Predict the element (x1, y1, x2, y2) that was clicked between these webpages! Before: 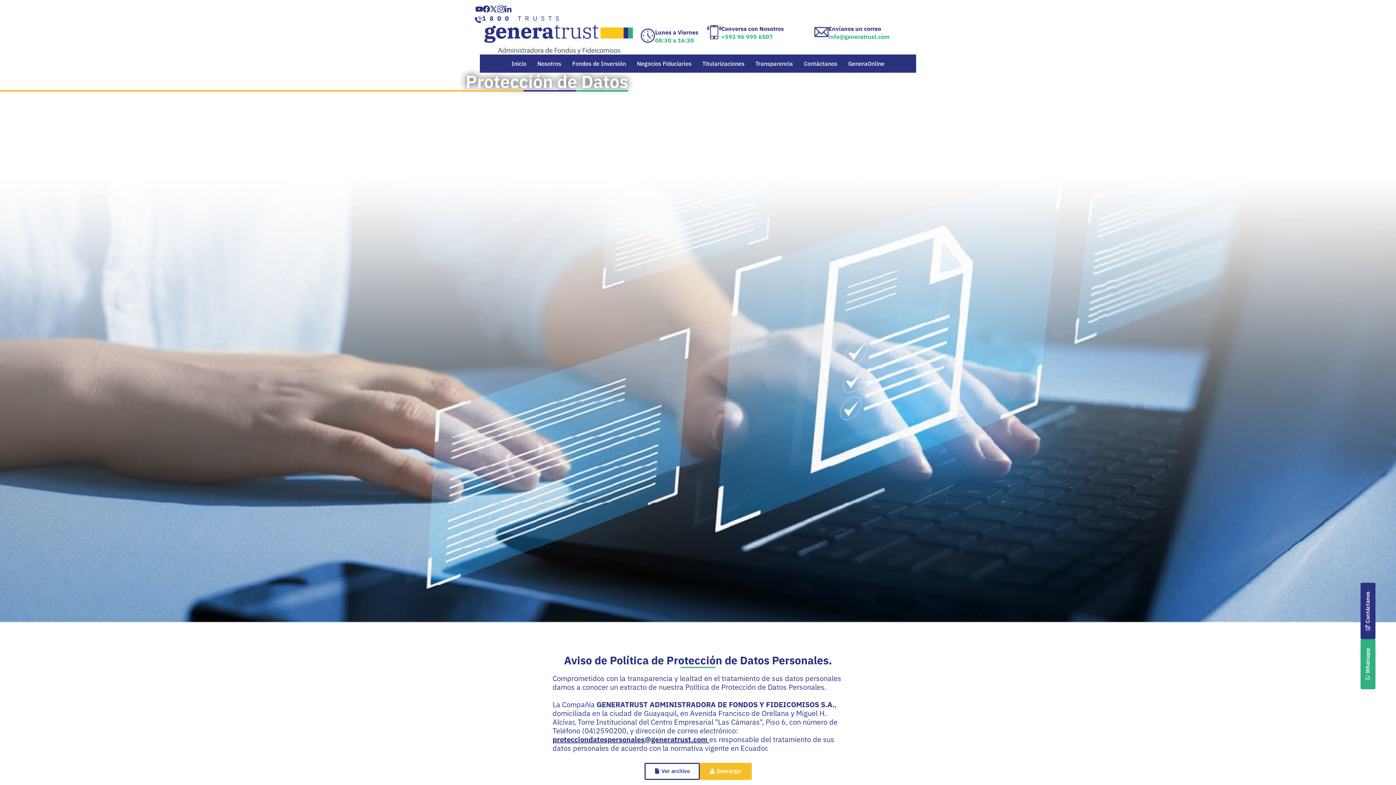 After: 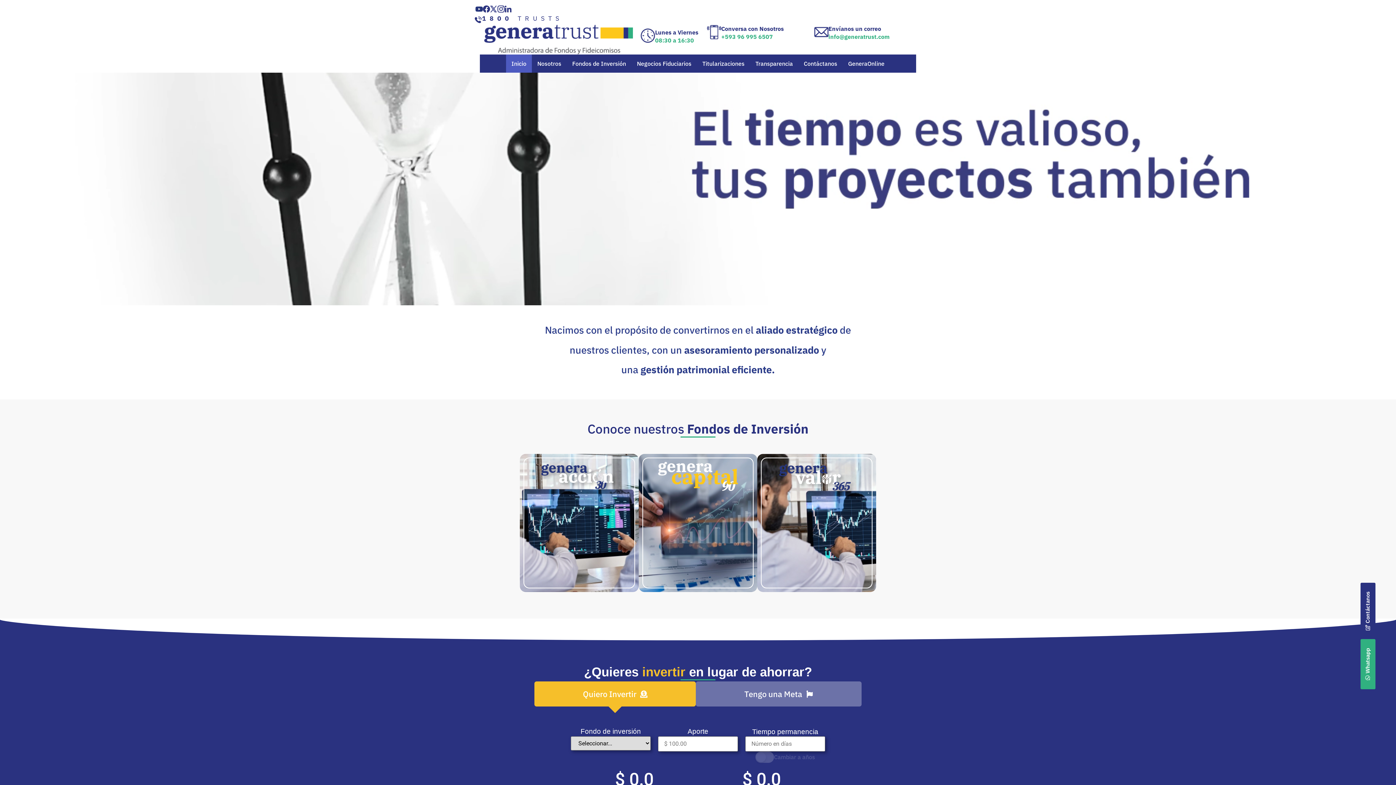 Action: bbox: (484, 24, 632, 54)